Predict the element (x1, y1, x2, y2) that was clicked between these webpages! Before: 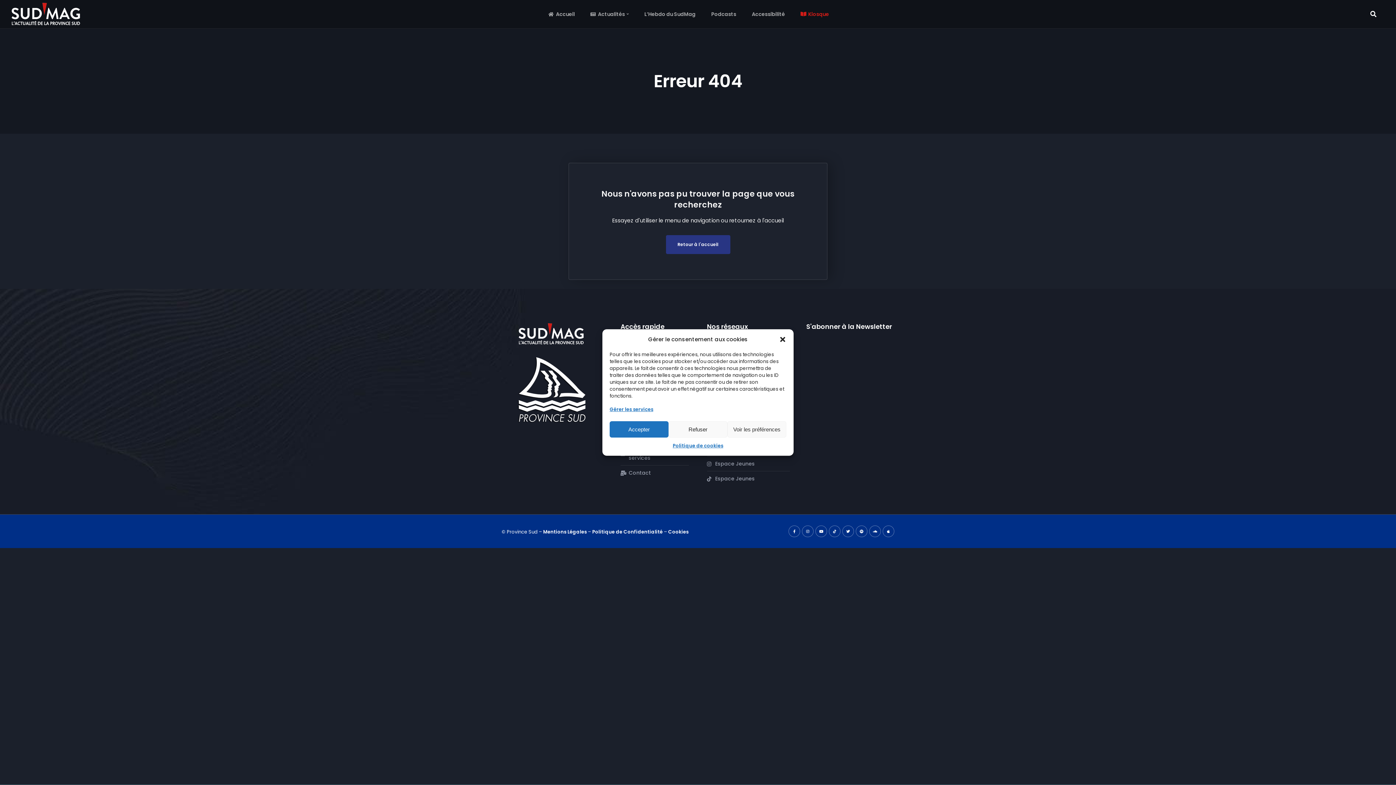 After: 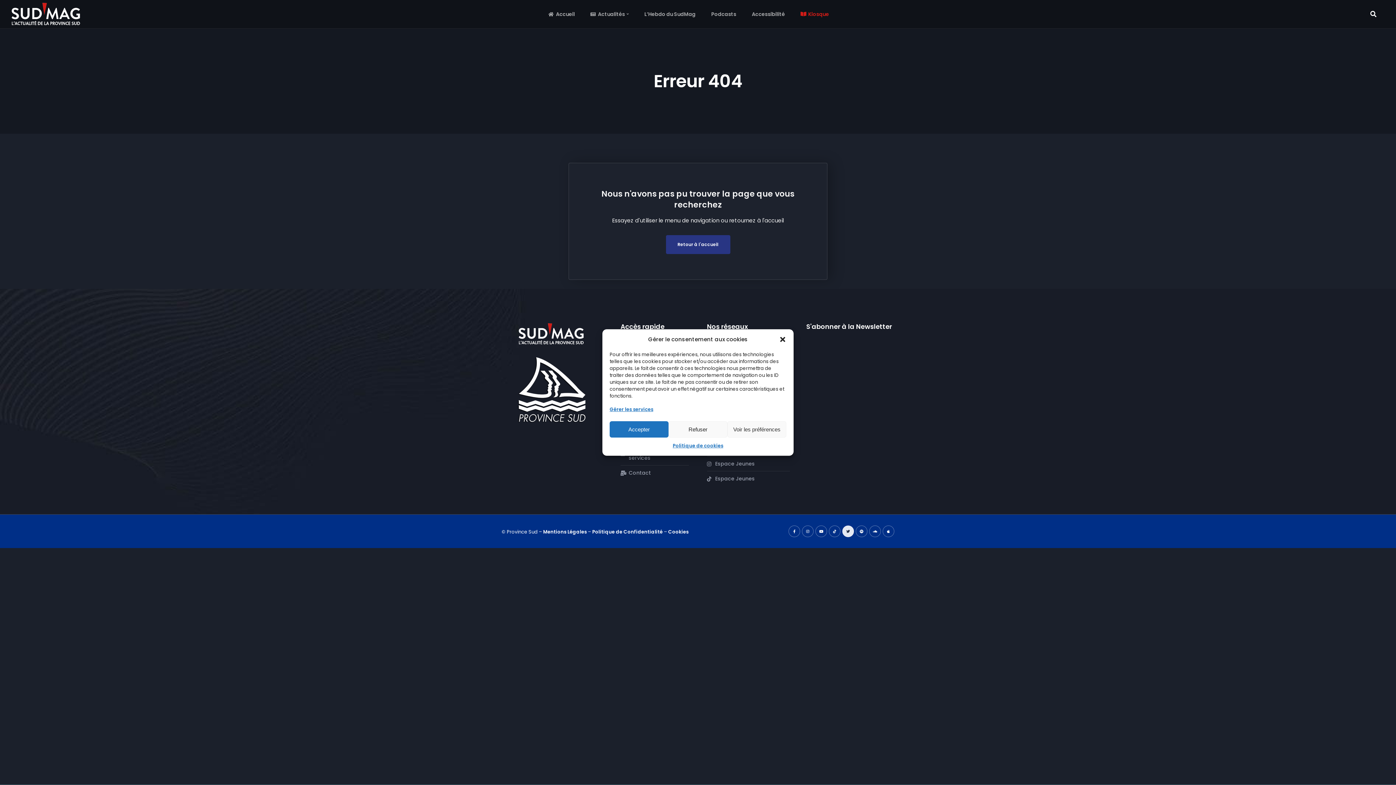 Action: label: Twitter bbox: (842, 525, 854, 537)